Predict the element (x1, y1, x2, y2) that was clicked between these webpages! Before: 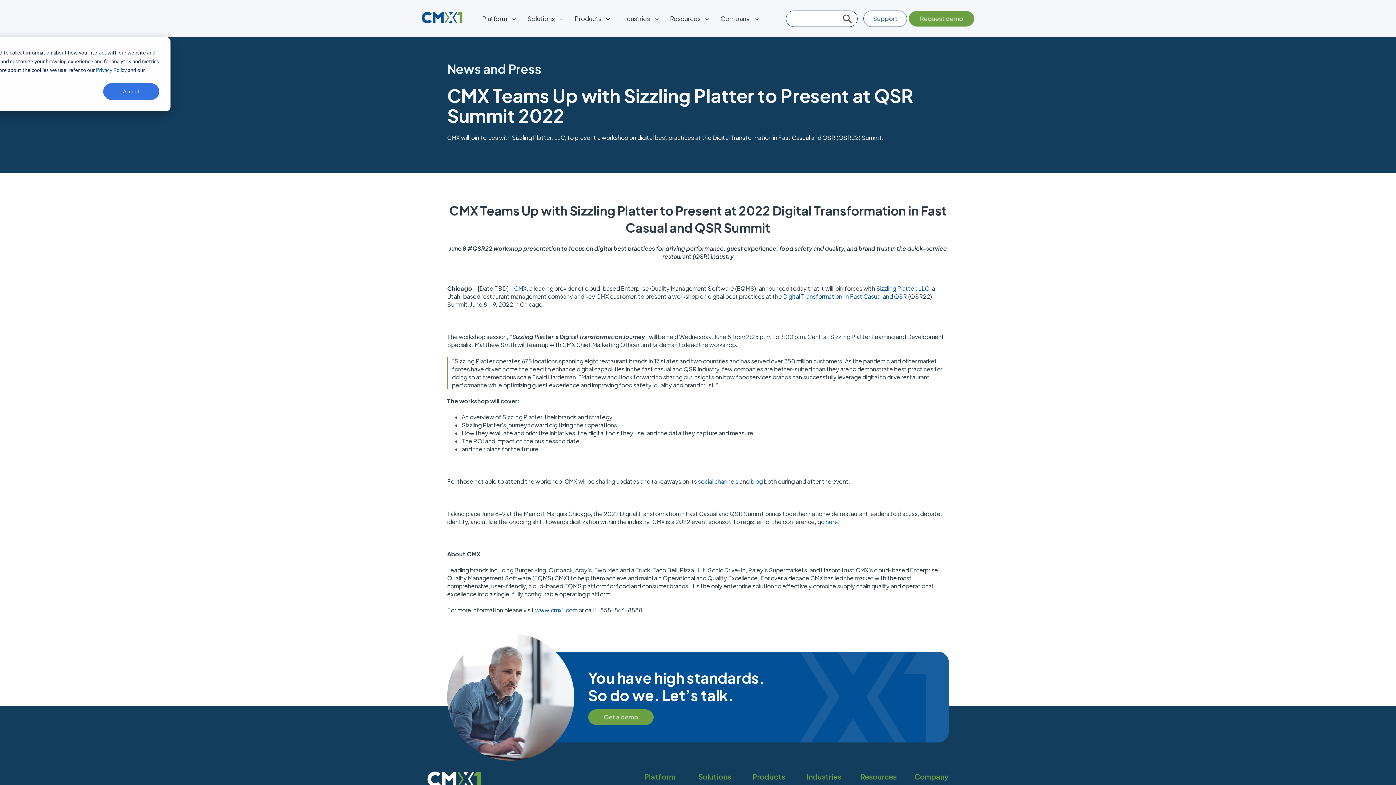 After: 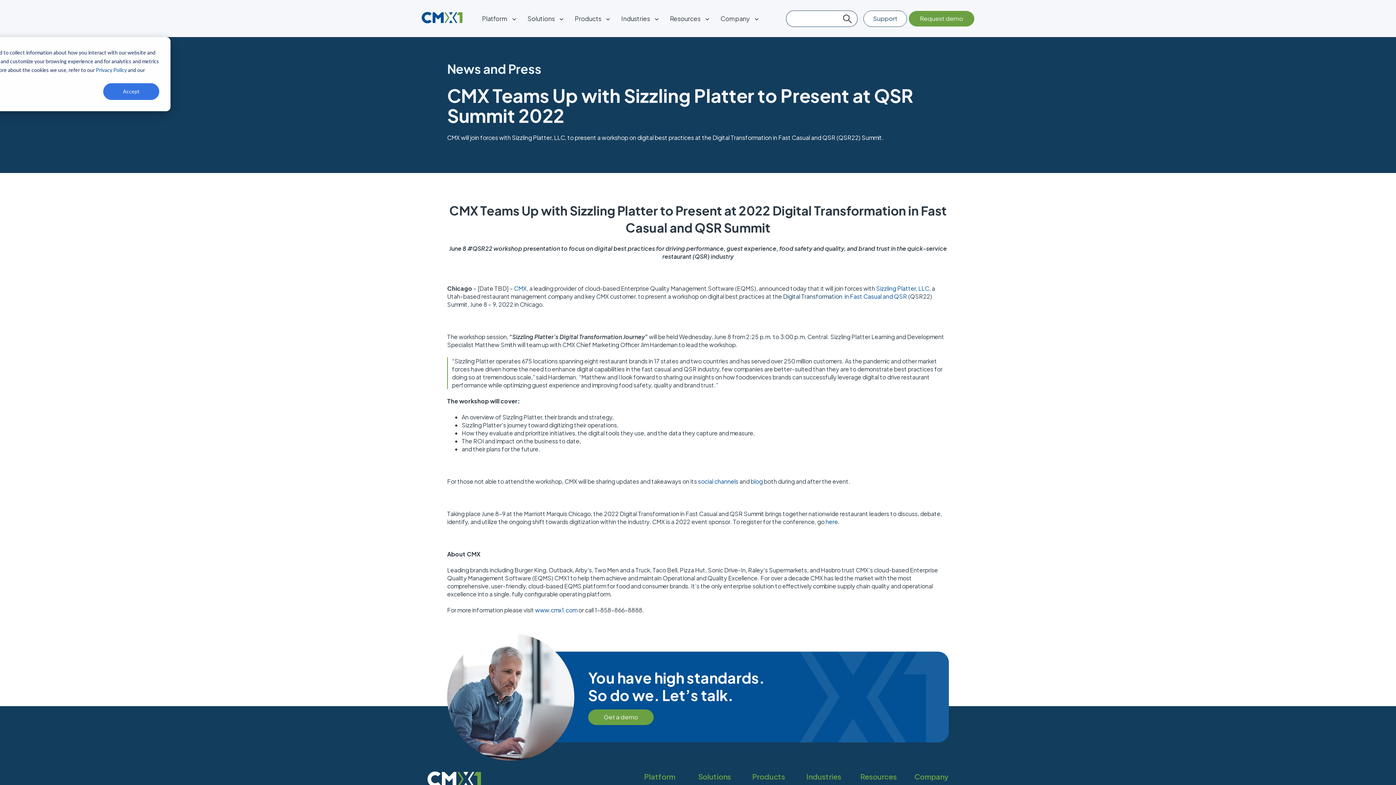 Action: bbox: (783, 292, 843, 300) label: Digital Transformation 